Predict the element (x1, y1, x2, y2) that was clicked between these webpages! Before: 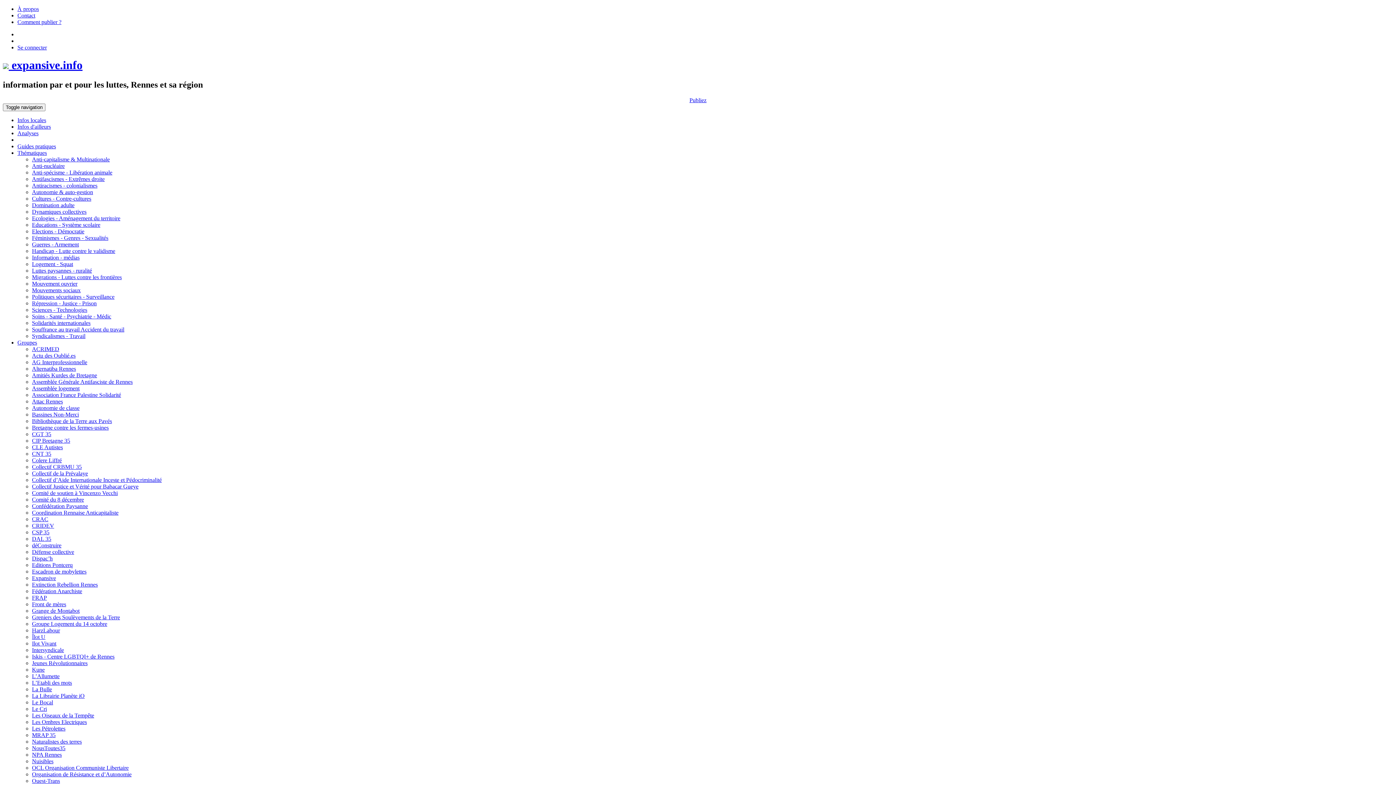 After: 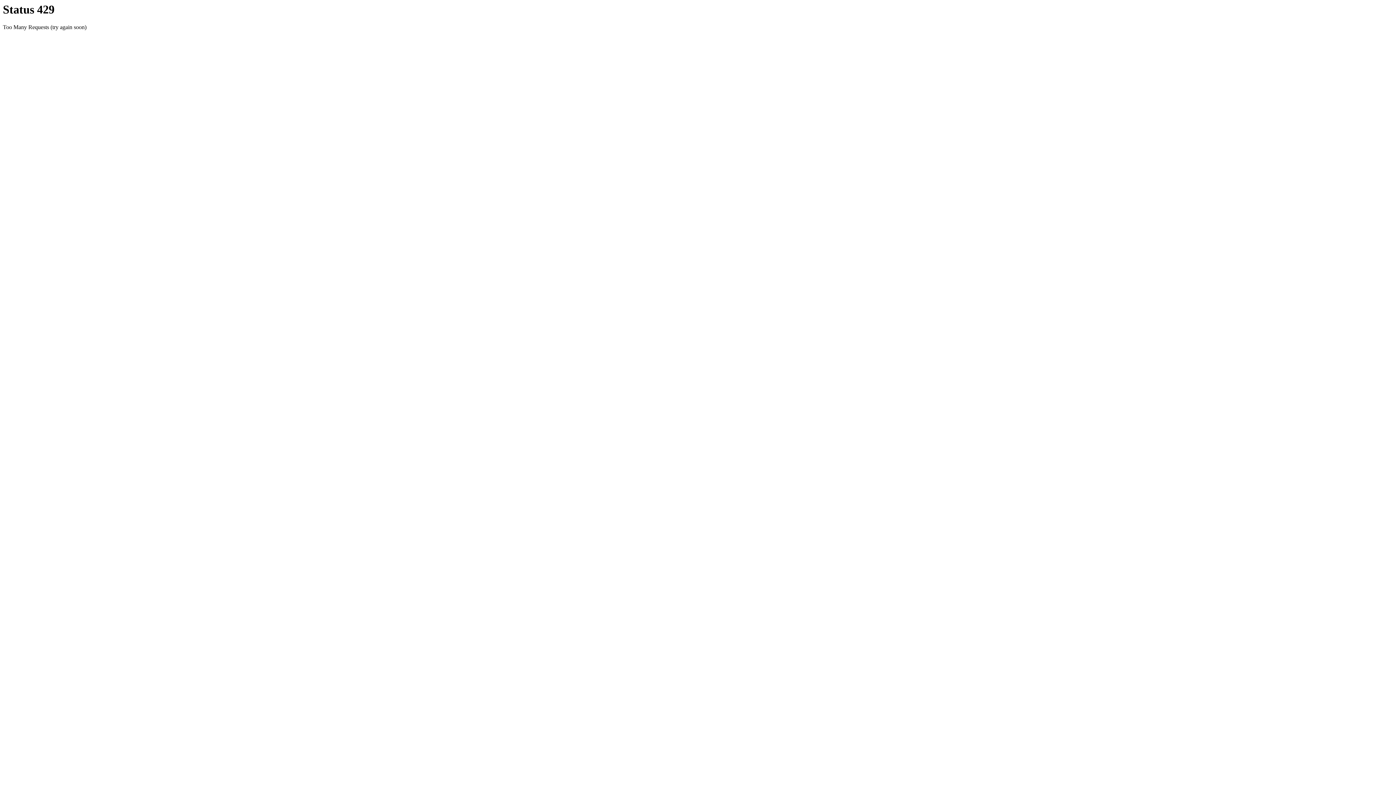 Action: bbox: (32, 234, 108, 241) label: Féminismes - Genres - Sexualités